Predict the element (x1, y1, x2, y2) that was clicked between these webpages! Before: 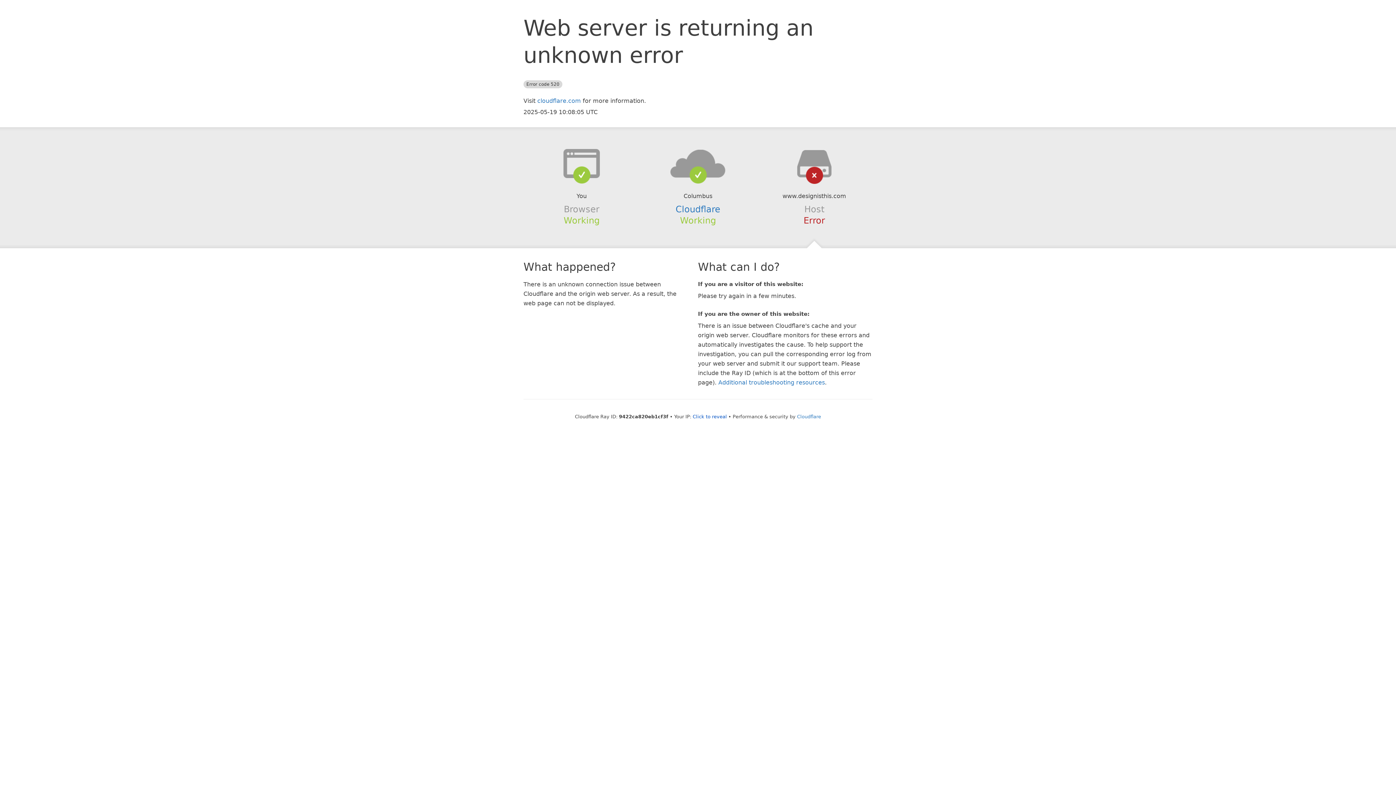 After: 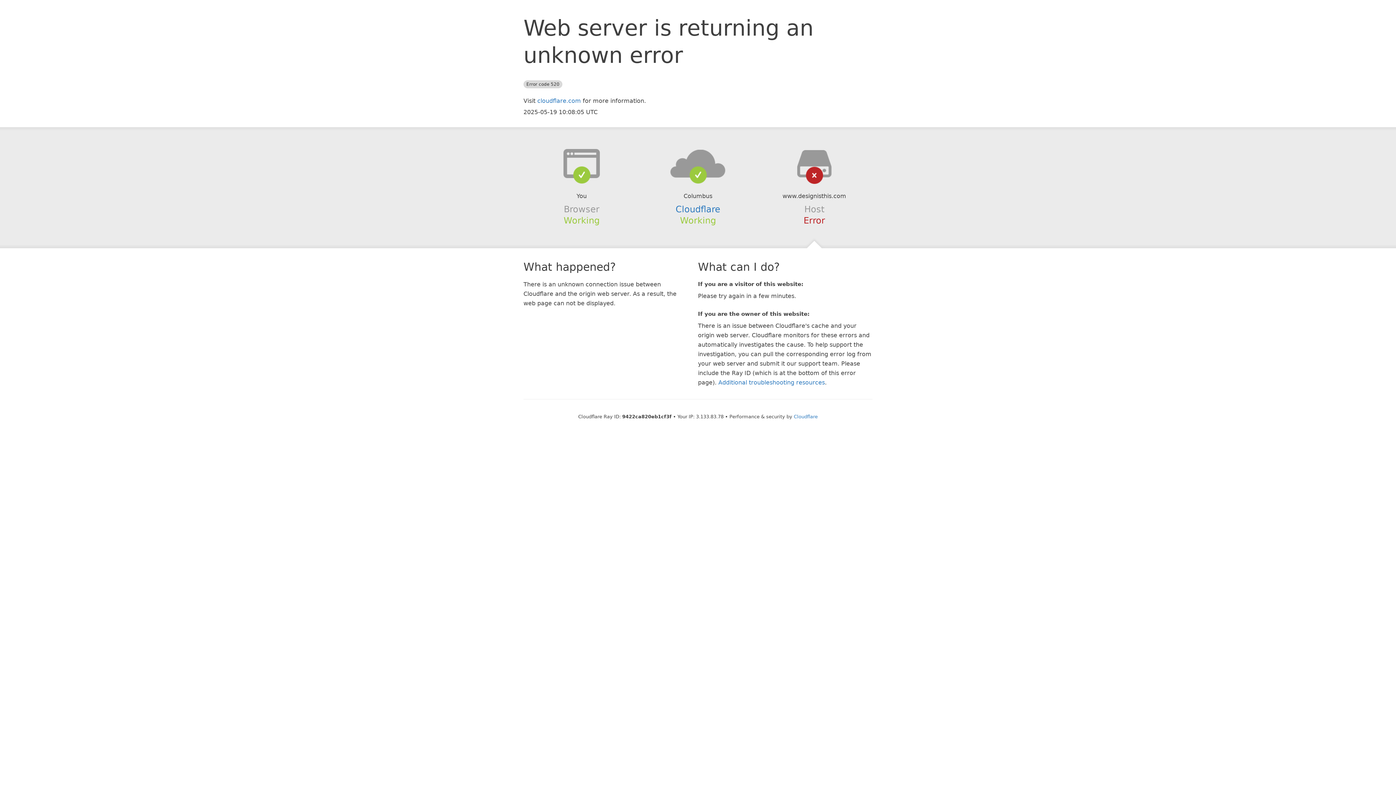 Action: bbox: (692, 414, 727, 419) label: Click to reveal